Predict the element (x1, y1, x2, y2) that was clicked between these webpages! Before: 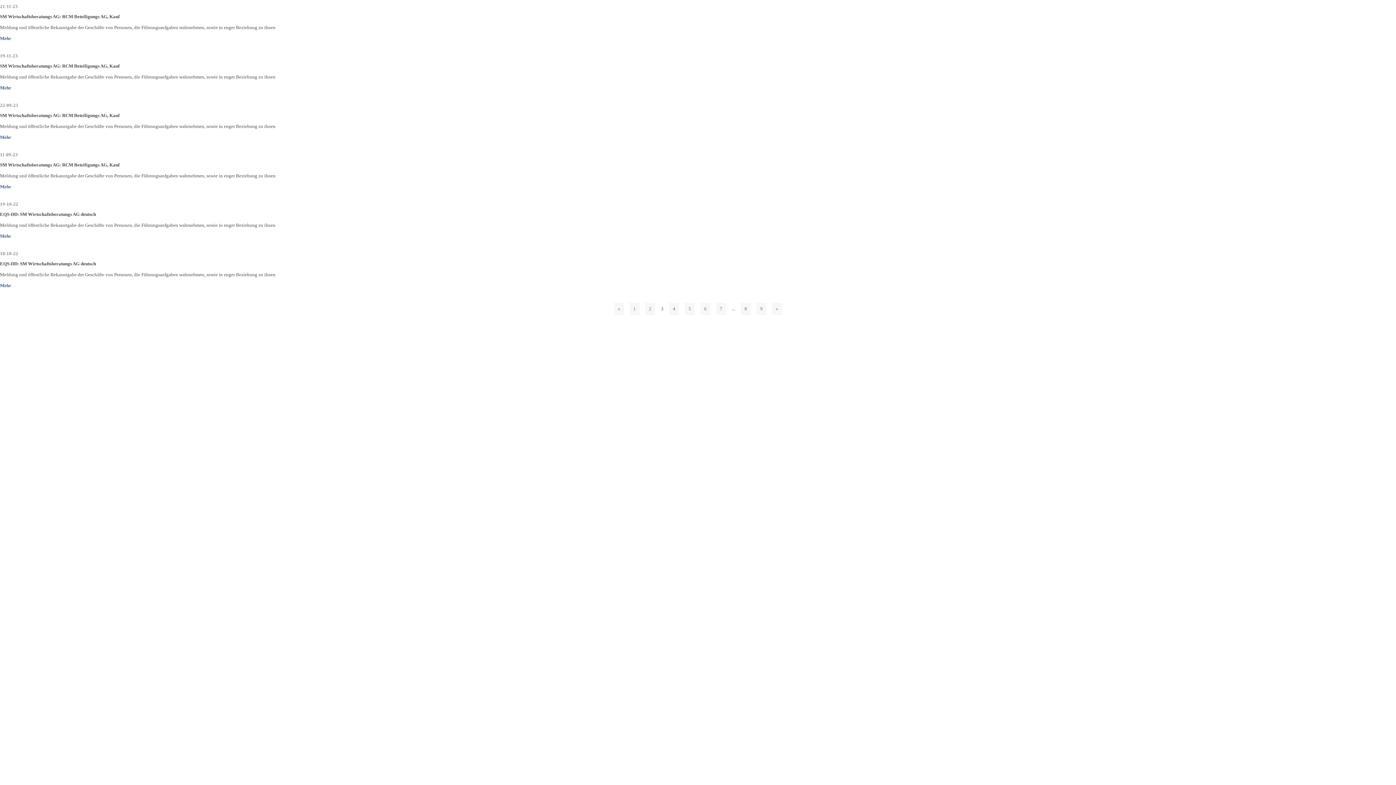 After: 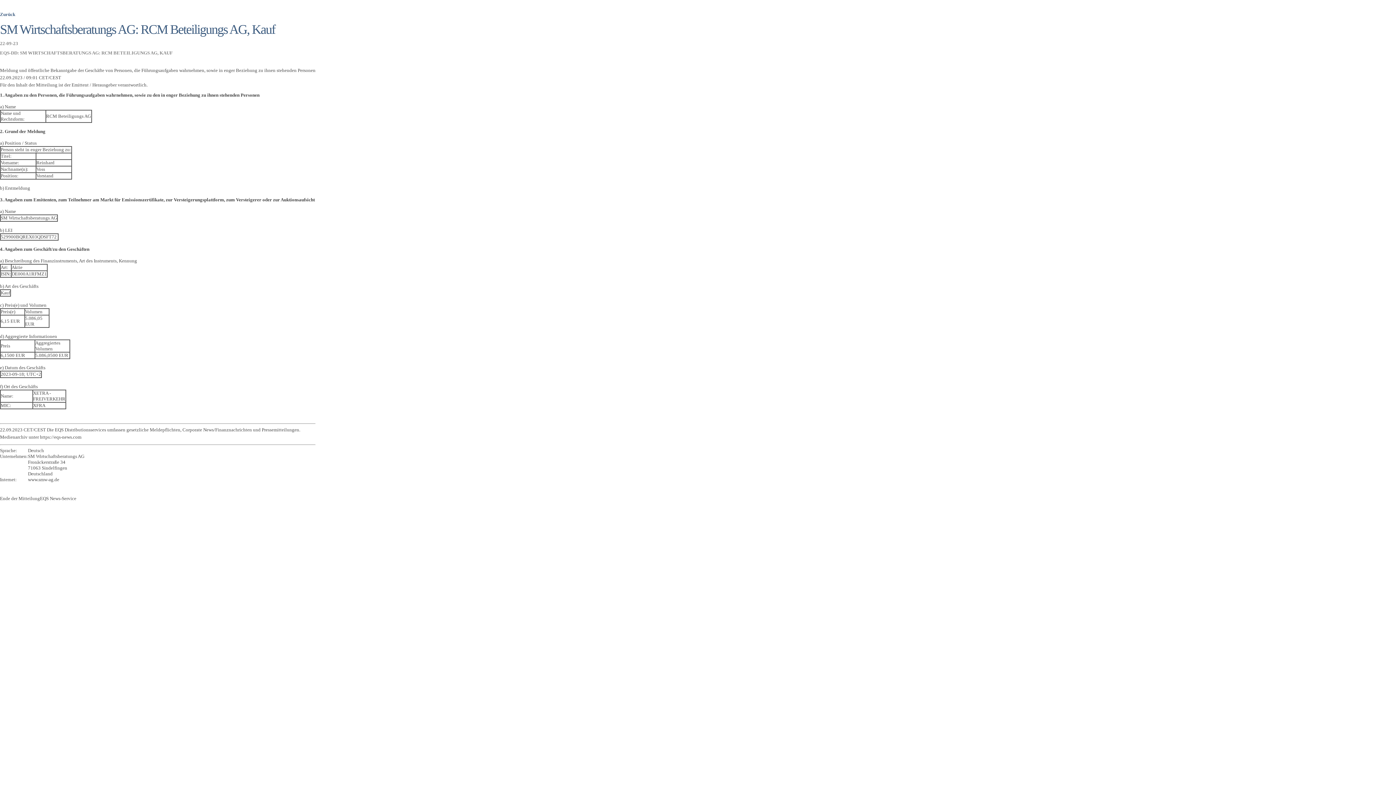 Action: bbox: (0, 134, 11, 140) label: Mehr